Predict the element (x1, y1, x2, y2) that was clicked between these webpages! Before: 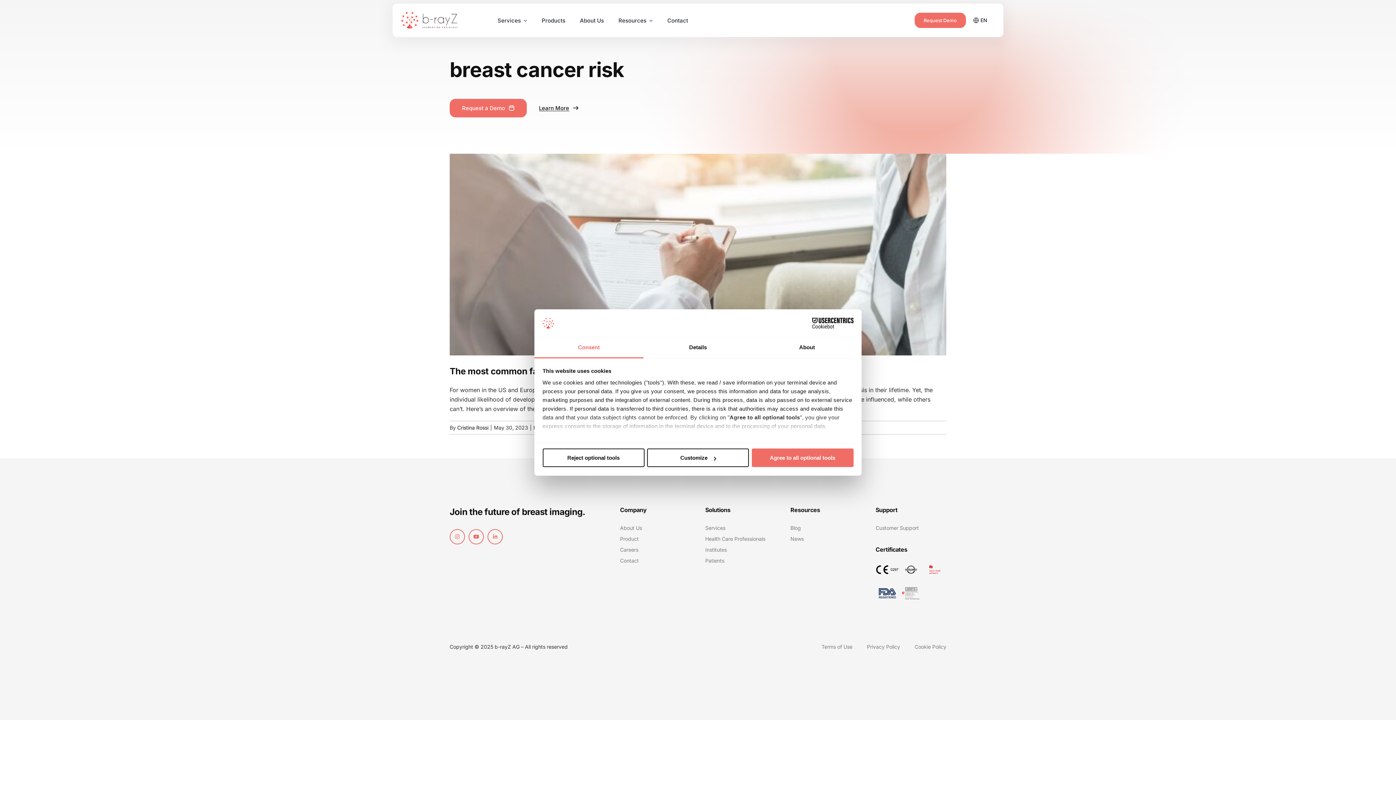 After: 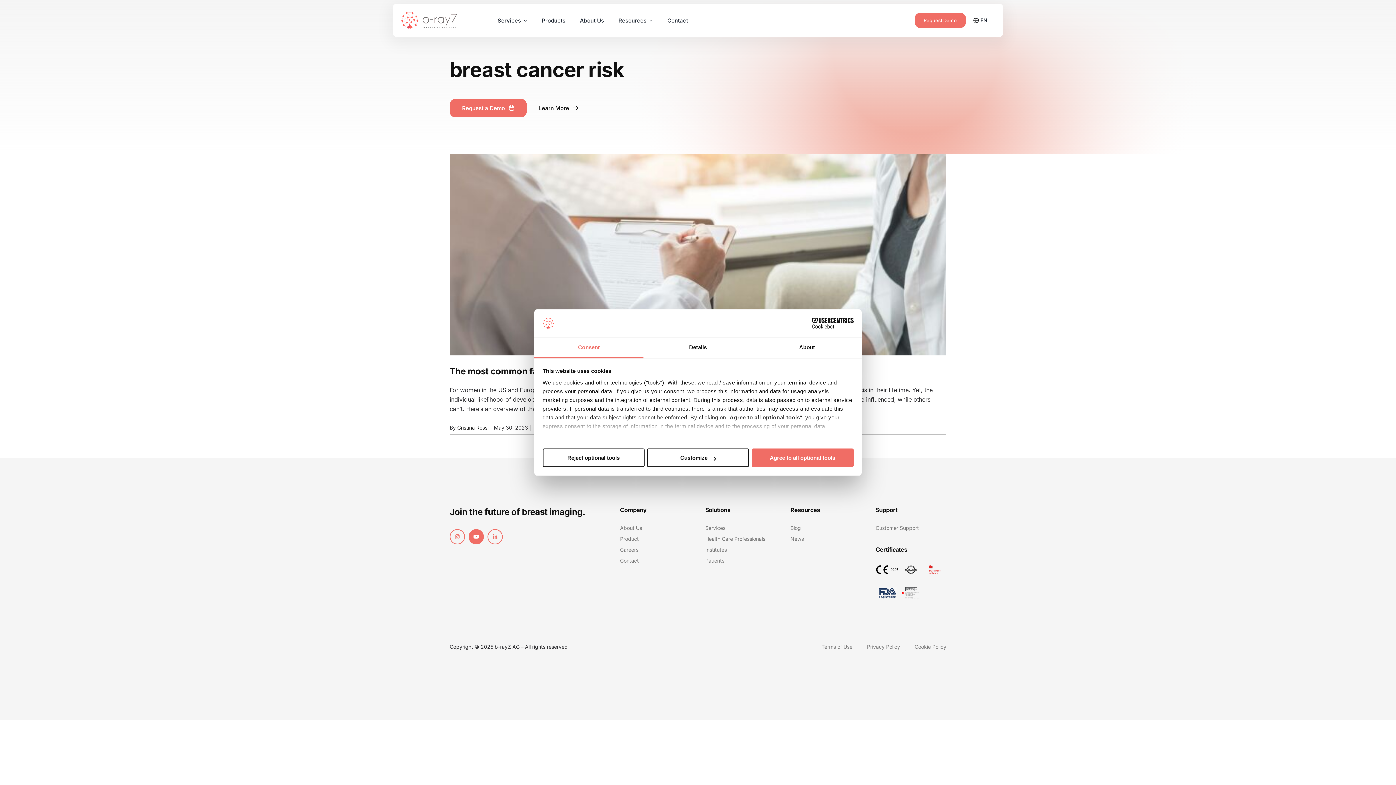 Action: bbox: (468, 529, 484, 544) label: youtube